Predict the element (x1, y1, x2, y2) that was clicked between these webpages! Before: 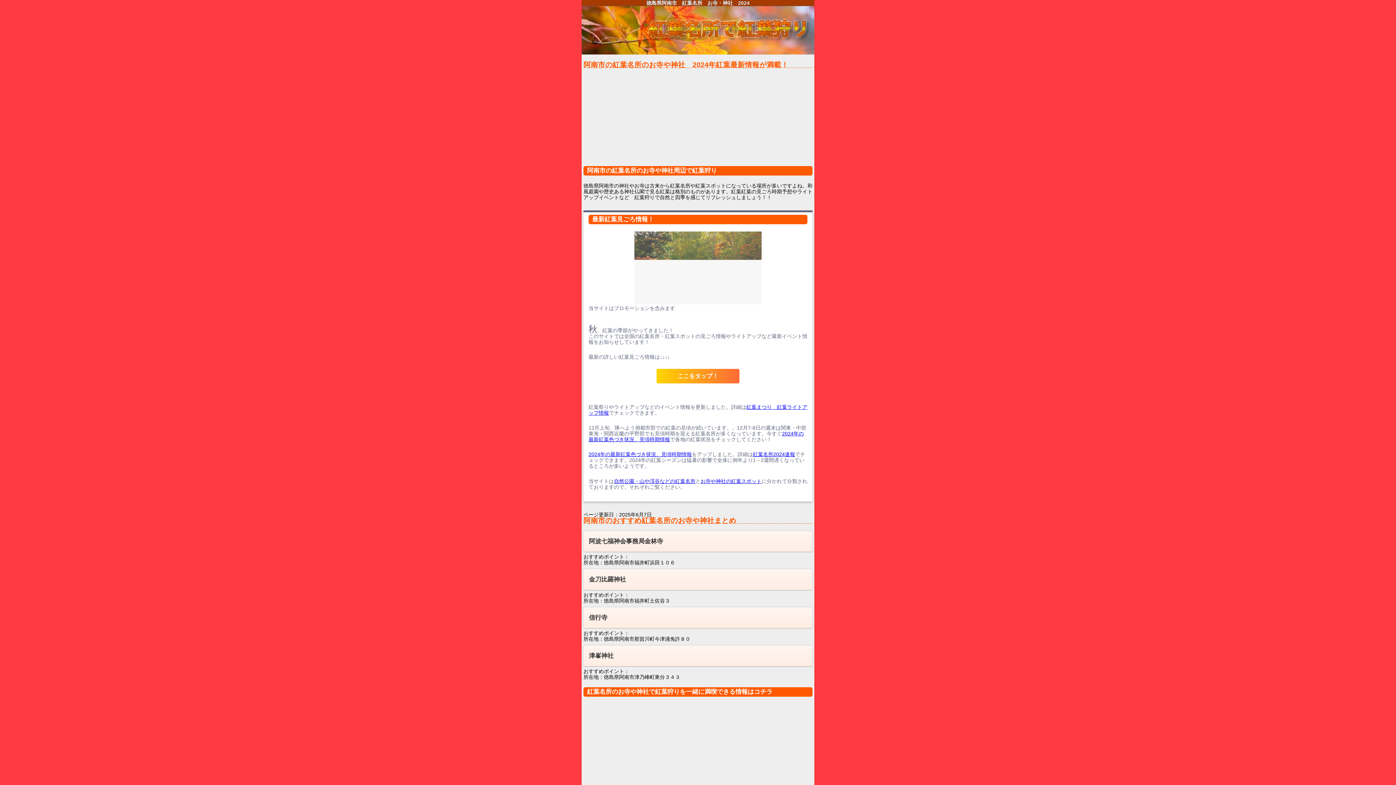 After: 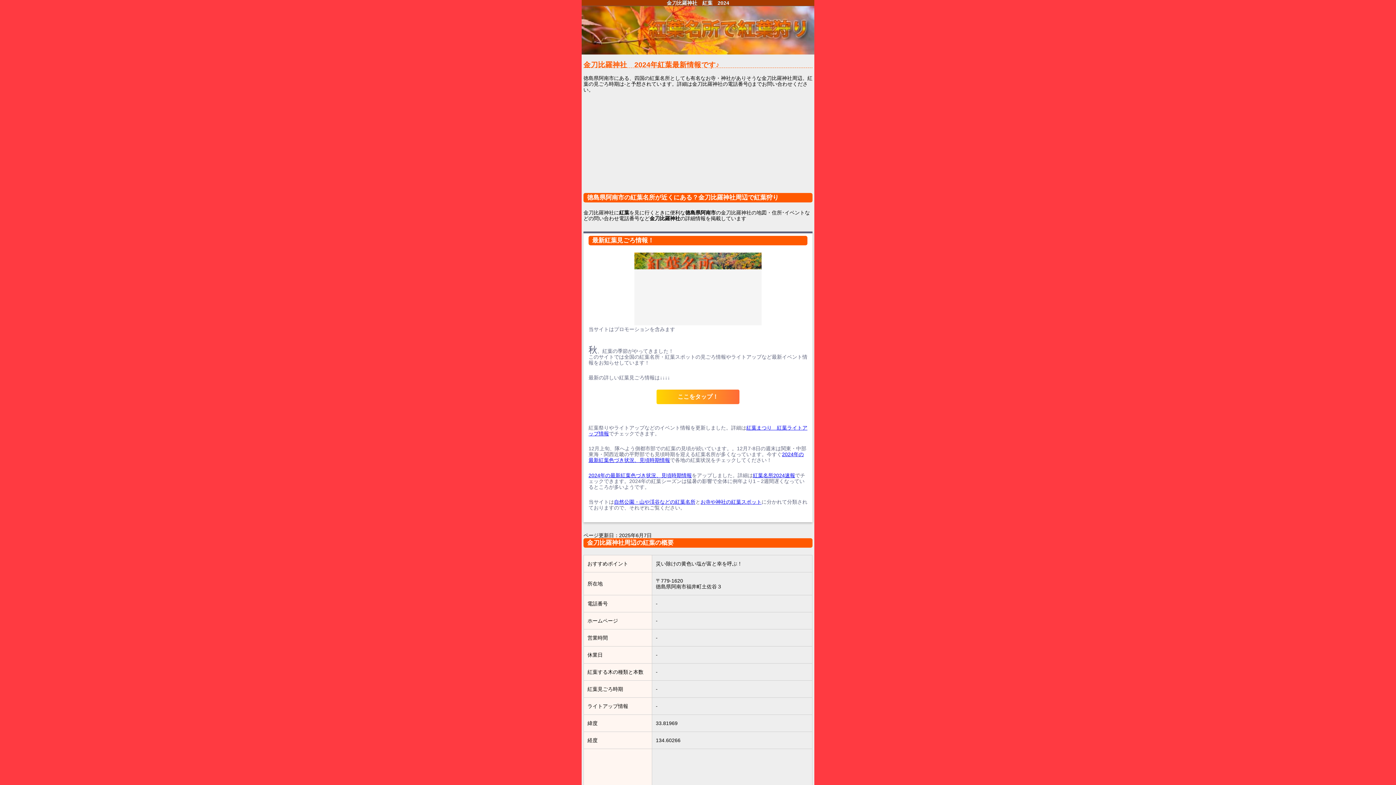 Action: bbox: (583, 569, 812, 590) label: 金刀比羅神社